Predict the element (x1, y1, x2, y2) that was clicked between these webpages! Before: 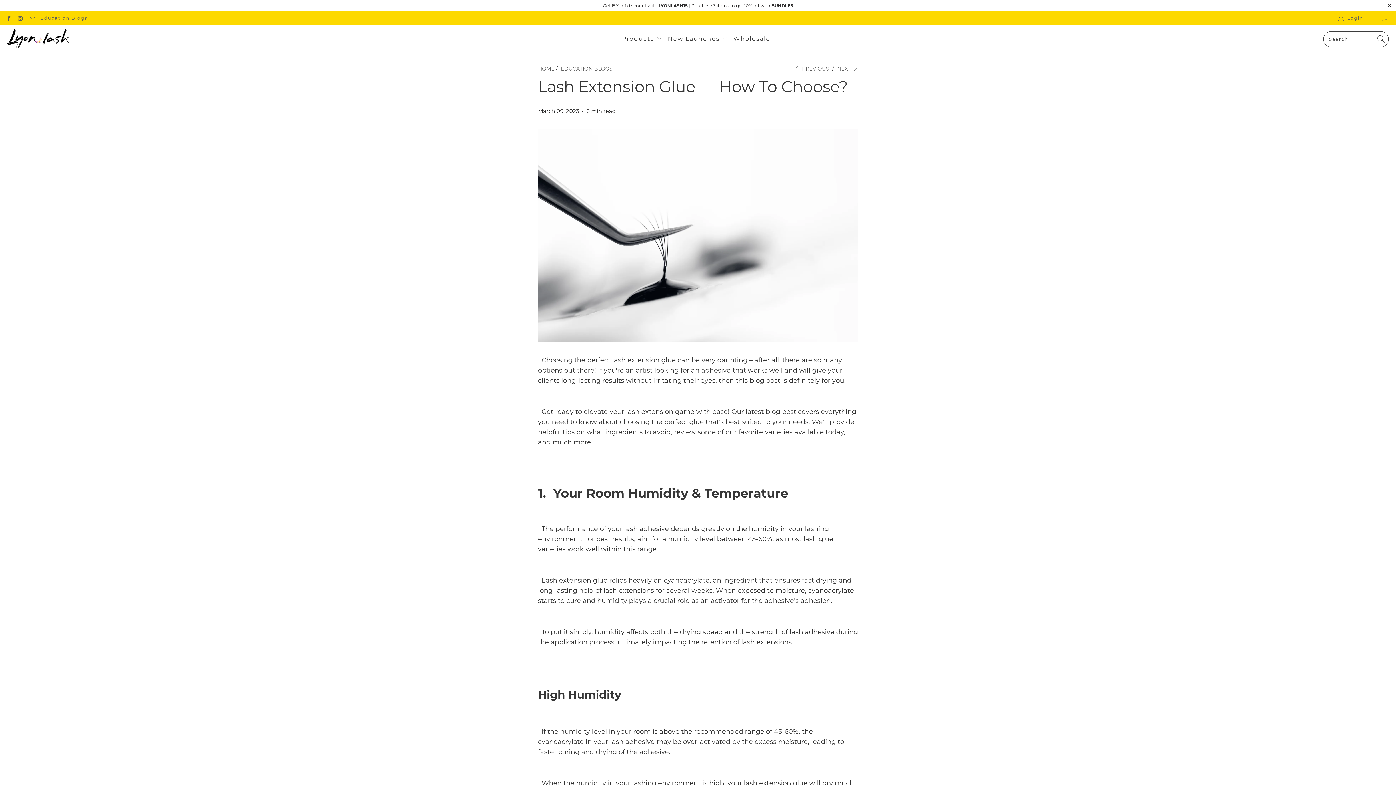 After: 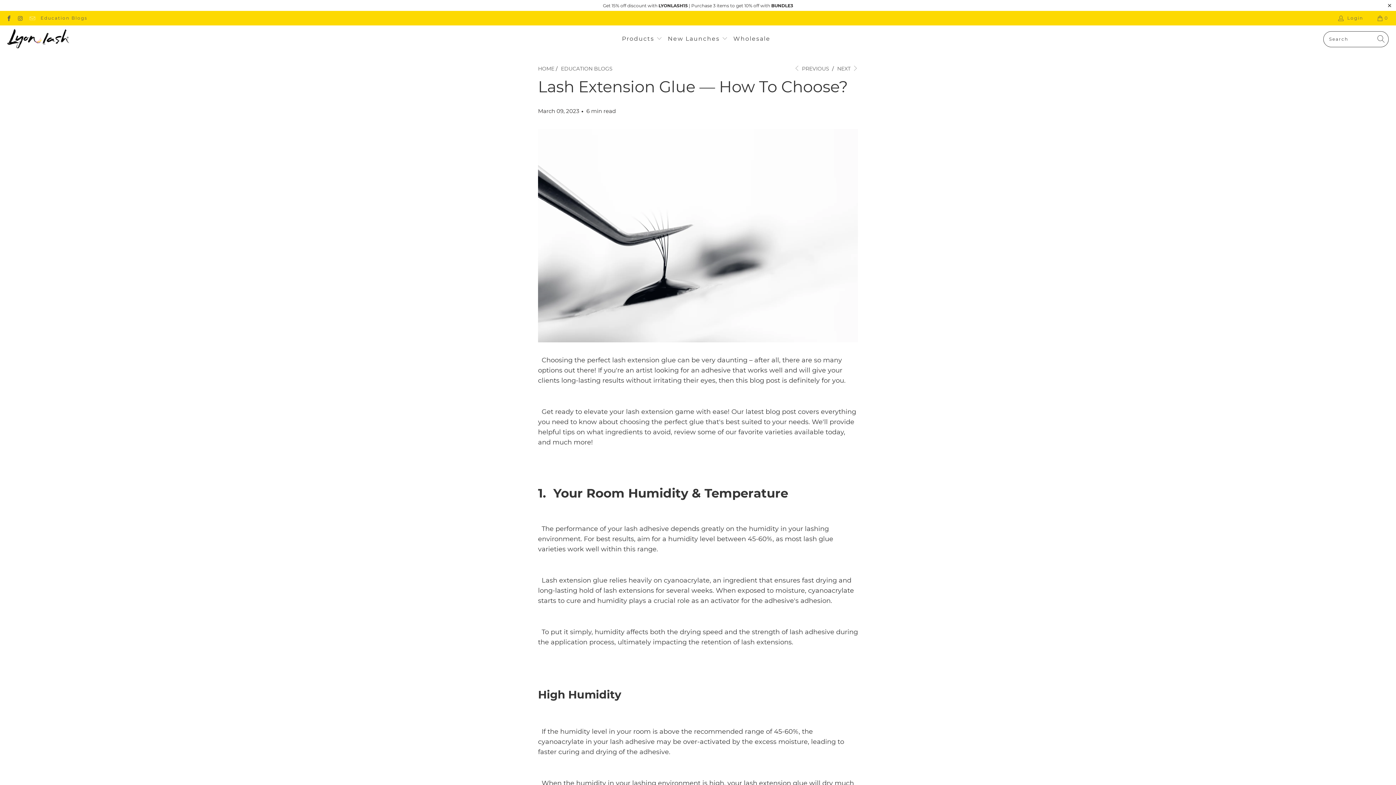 Action: bbox: (28, 15, 35, 20)